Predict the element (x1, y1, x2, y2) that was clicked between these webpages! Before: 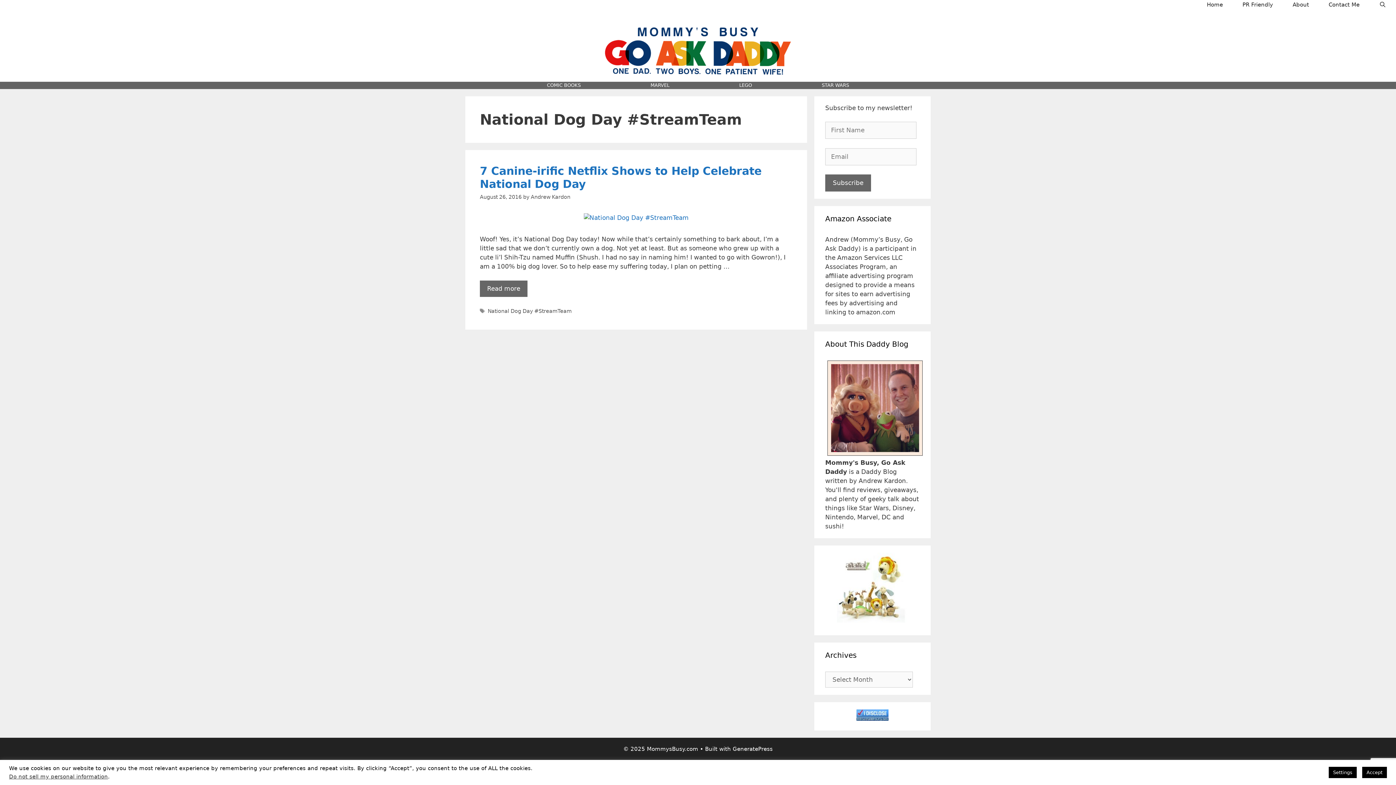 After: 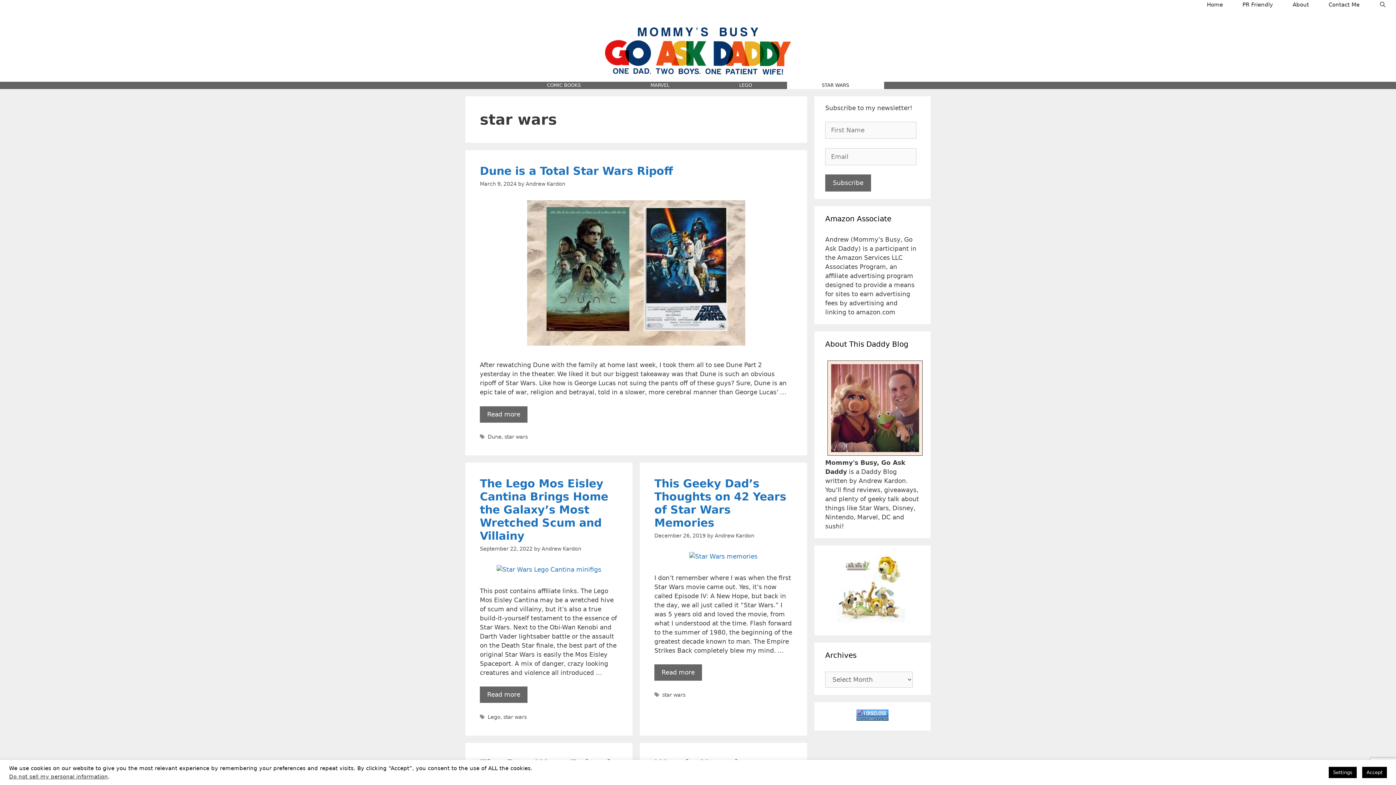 Action: label: STAR WARS bbox: (787, 81, 884, 89)